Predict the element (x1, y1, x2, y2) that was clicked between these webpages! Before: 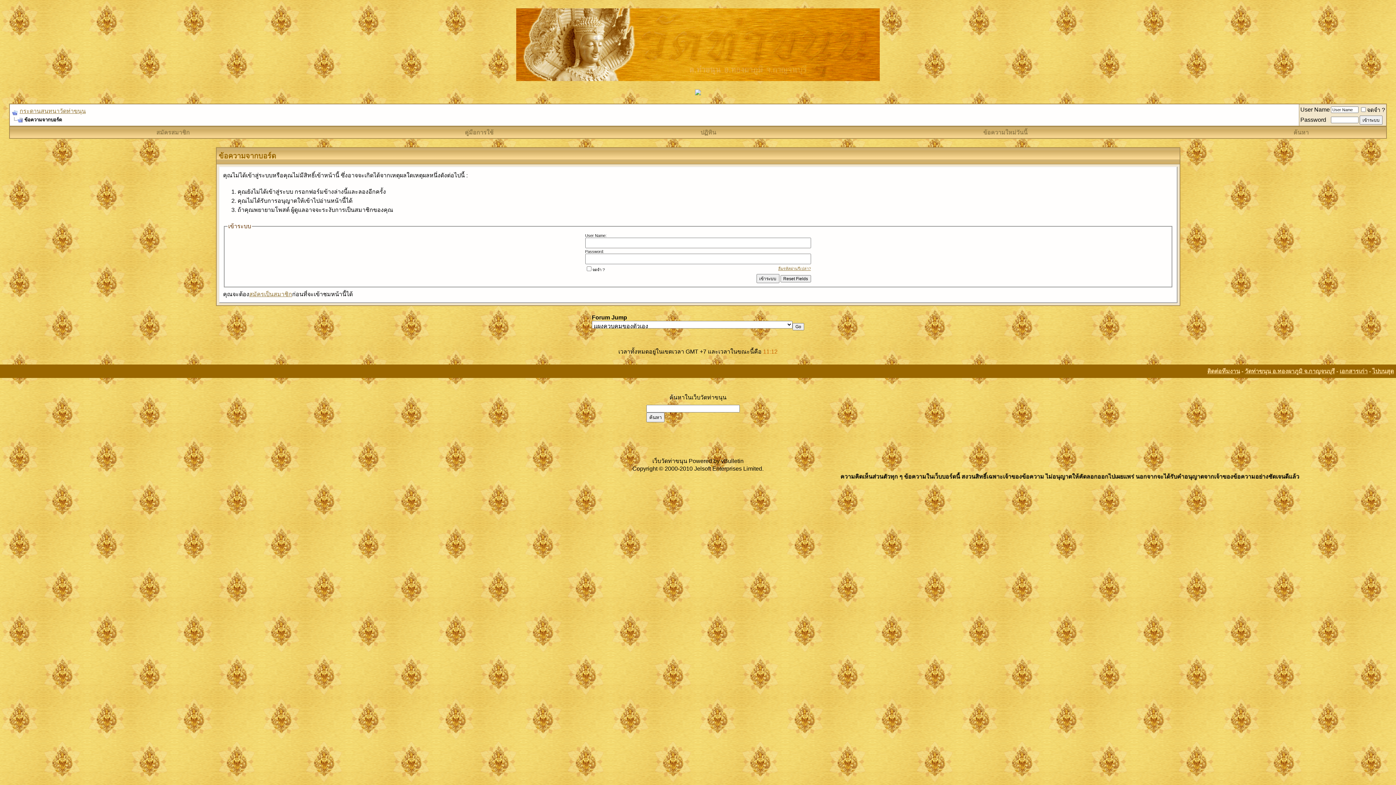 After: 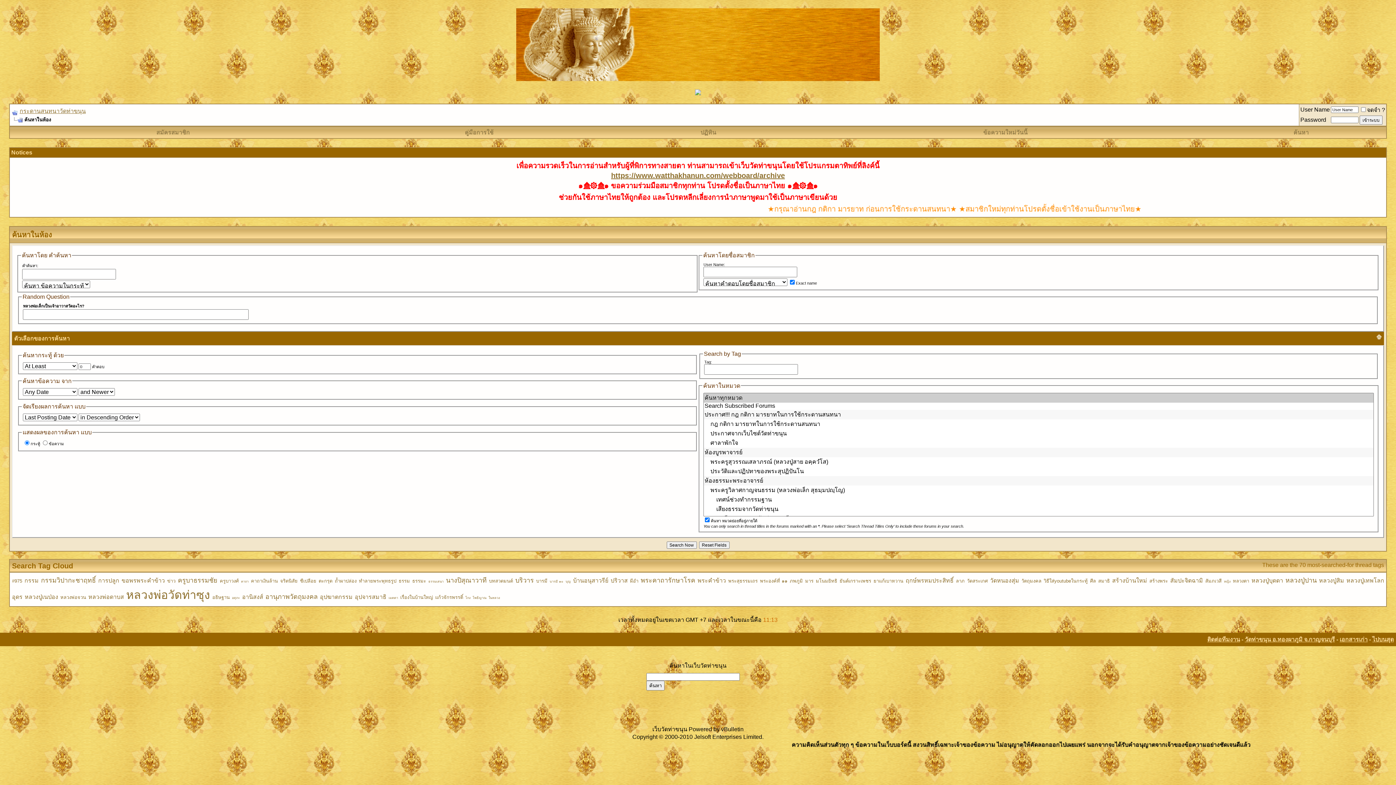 Action: label: ค้นหา bbox: (1293, 129, 1309, 135)